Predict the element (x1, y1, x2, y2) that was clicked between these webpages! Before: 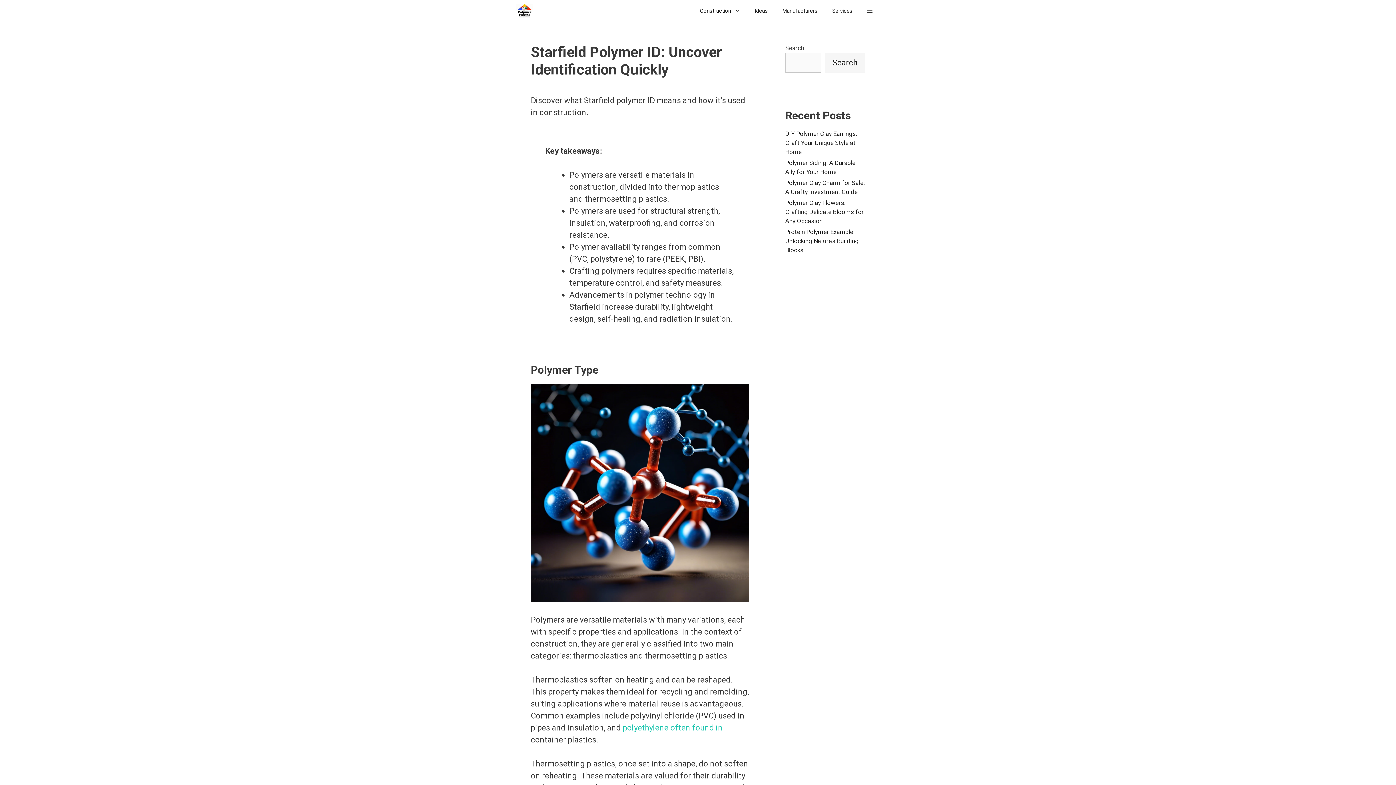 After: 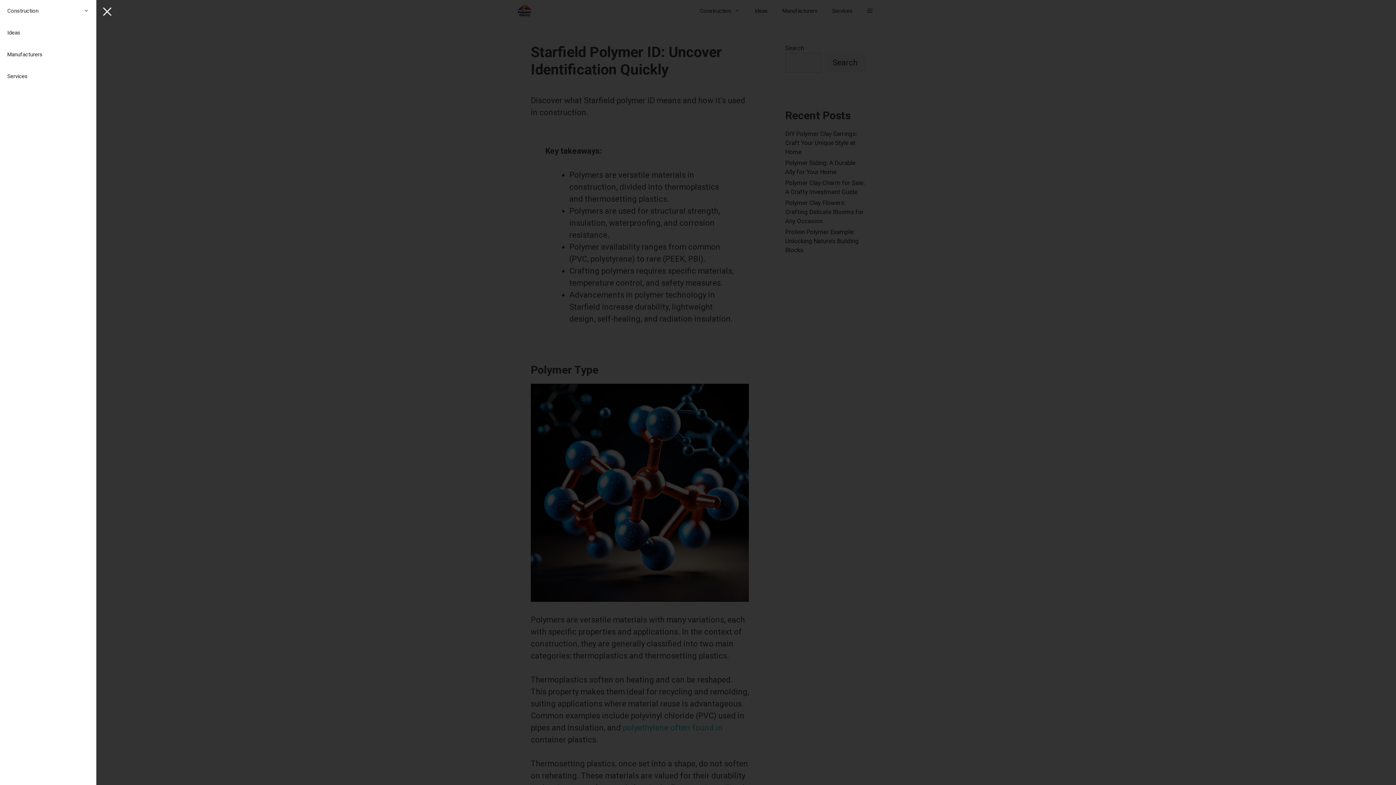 Action: bbox: (860, 0, 880, 21)